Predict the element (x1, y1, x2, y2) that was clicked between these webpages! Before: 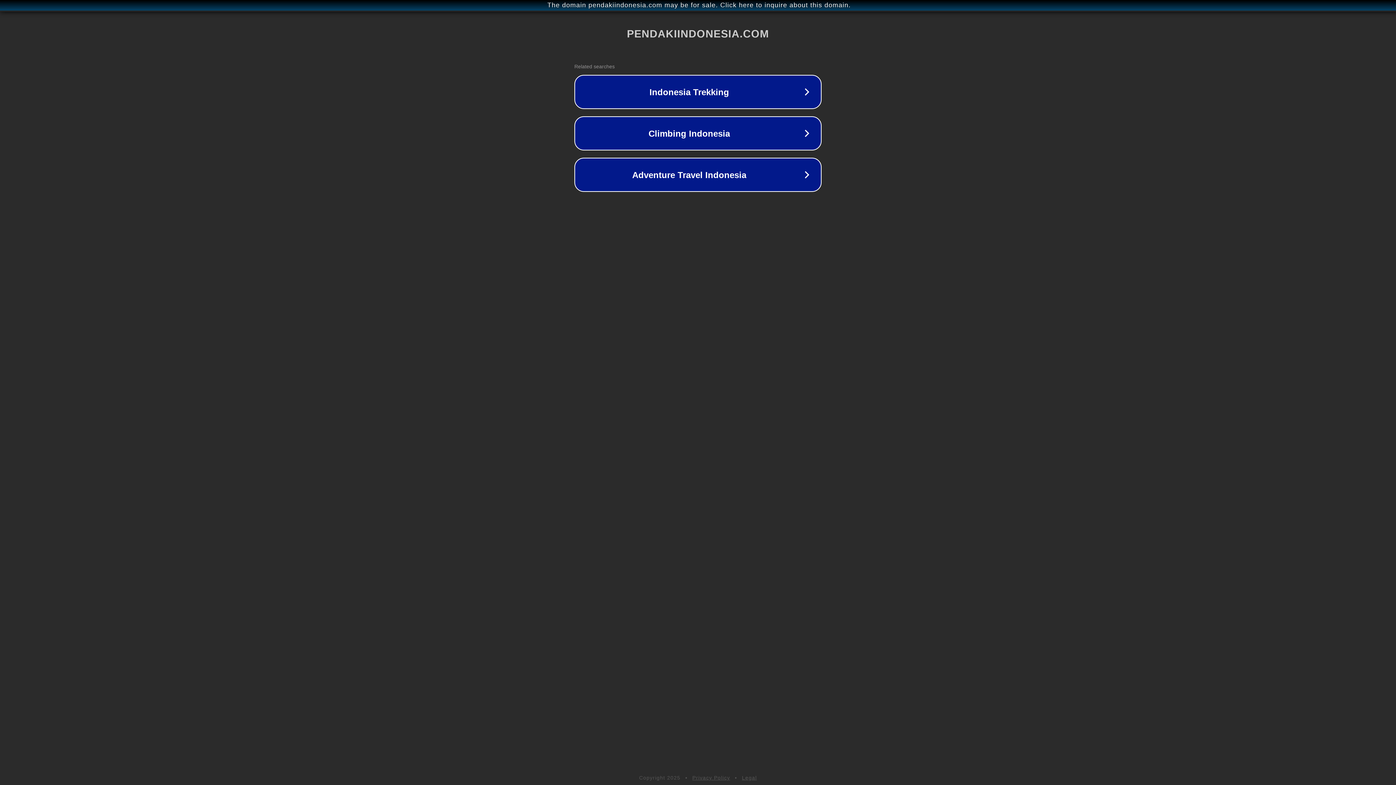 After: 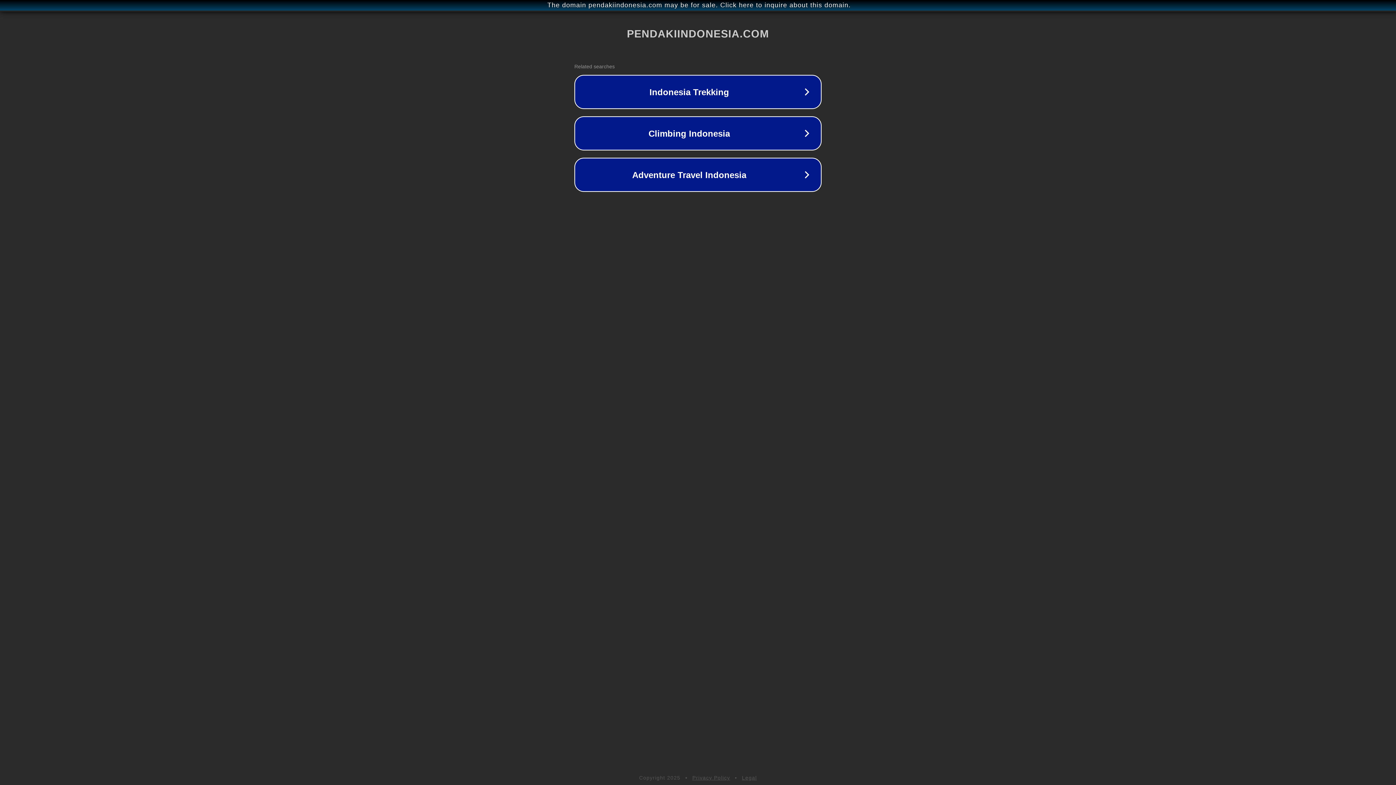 Action: label: Privacy Policy bbox: (692, 775, 730, 781)